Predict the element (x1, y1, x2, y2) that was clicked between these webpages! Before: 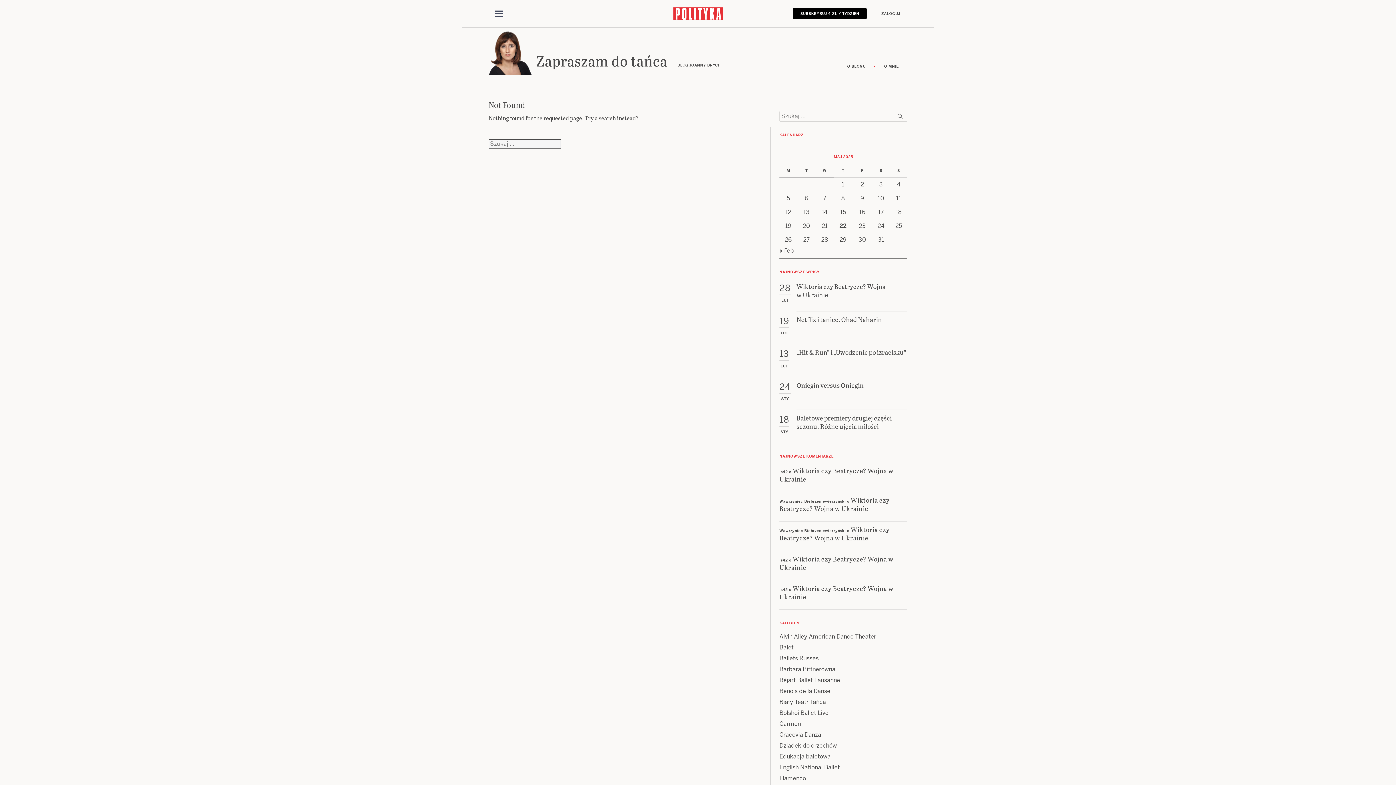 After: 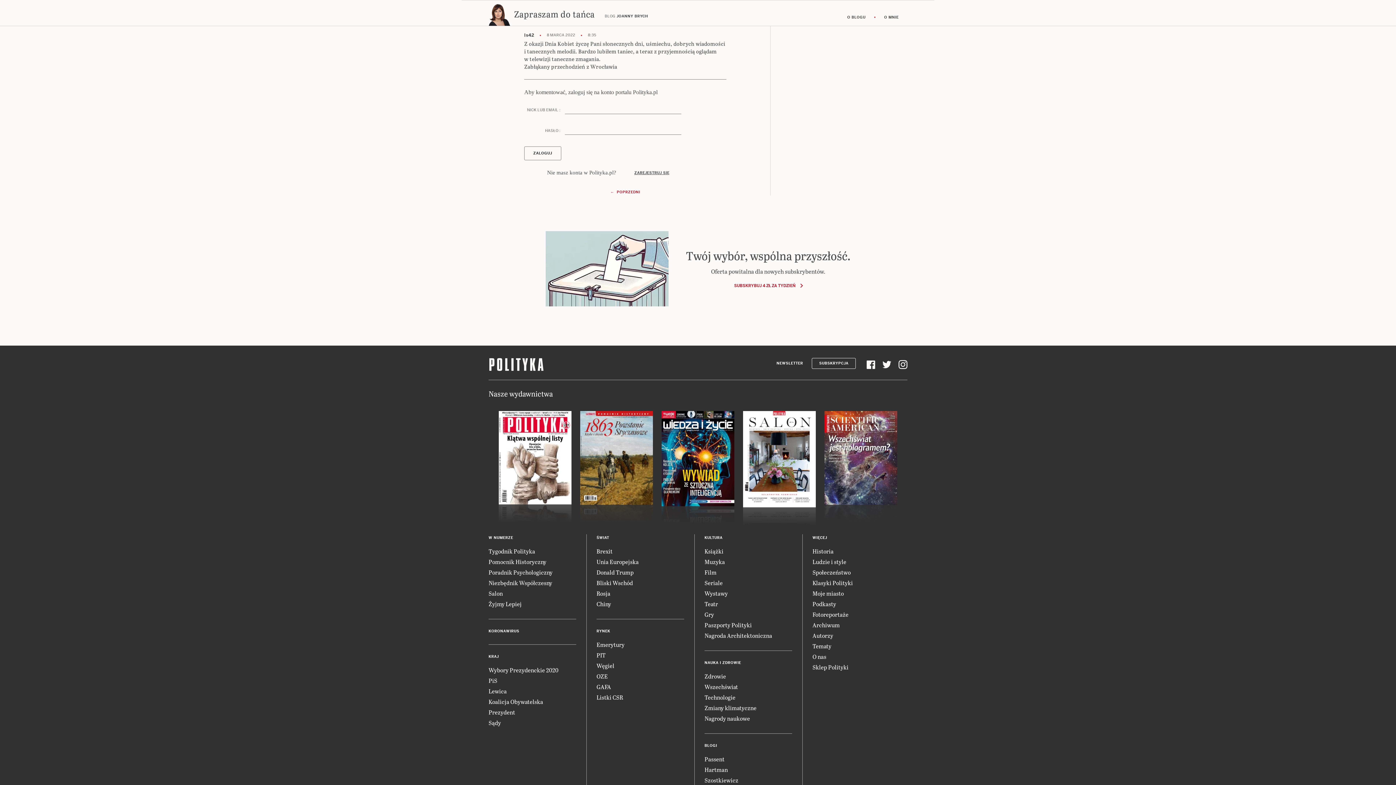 Action: label: Wiktoria czy Beatrycze? Wojna w Ukrainie bbox: (779, 495, 889, 512)